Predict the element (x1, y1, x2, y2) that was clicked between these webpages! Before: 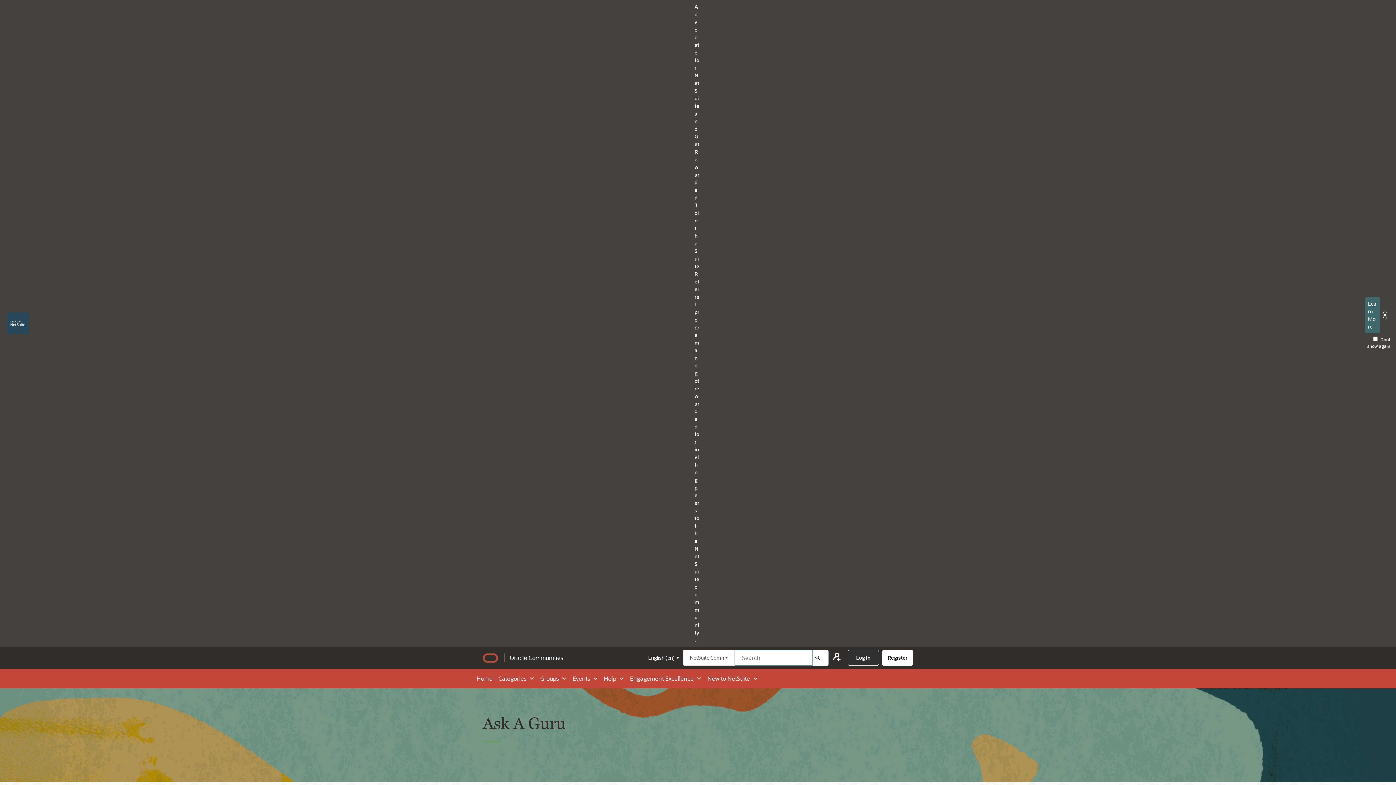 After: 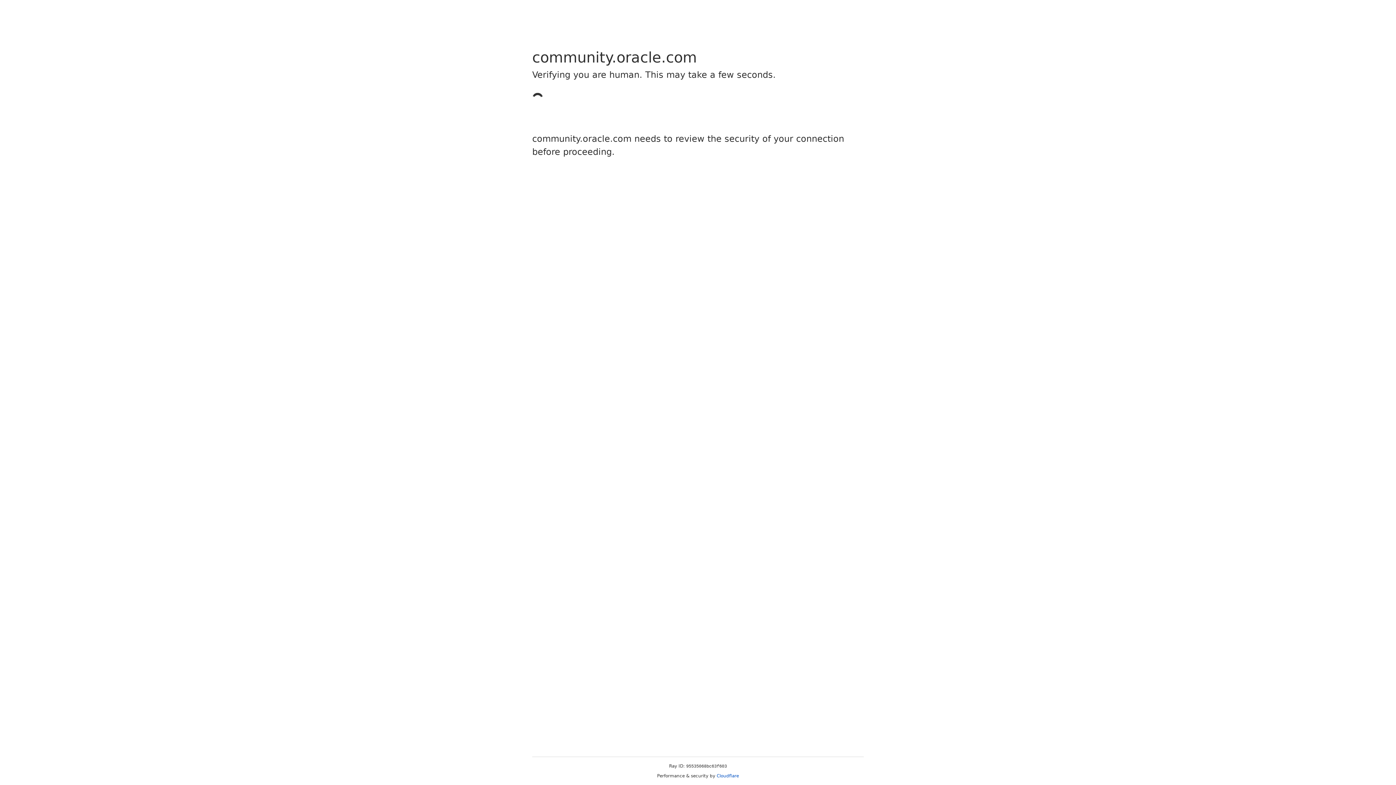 Action: label: Search bbox: (812, 650, 828, 666)